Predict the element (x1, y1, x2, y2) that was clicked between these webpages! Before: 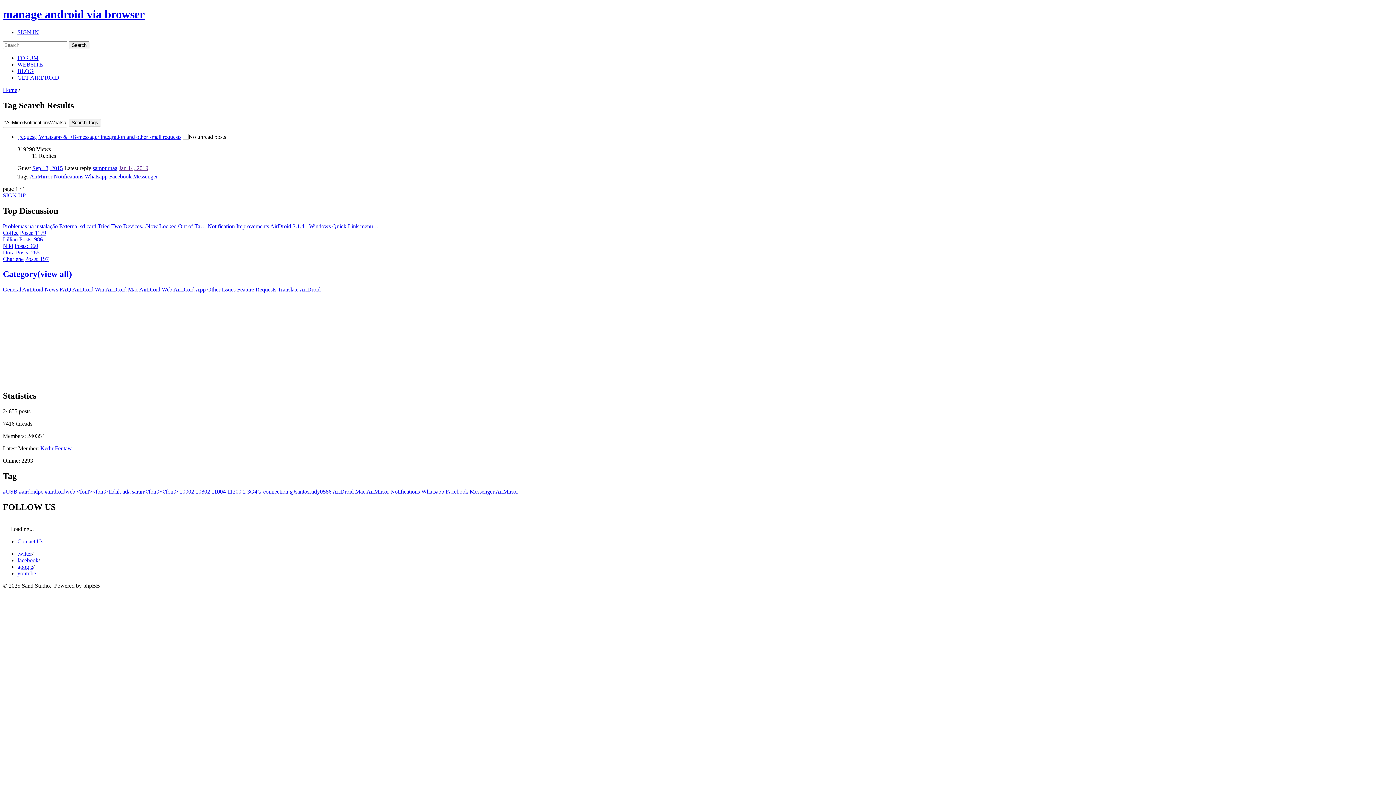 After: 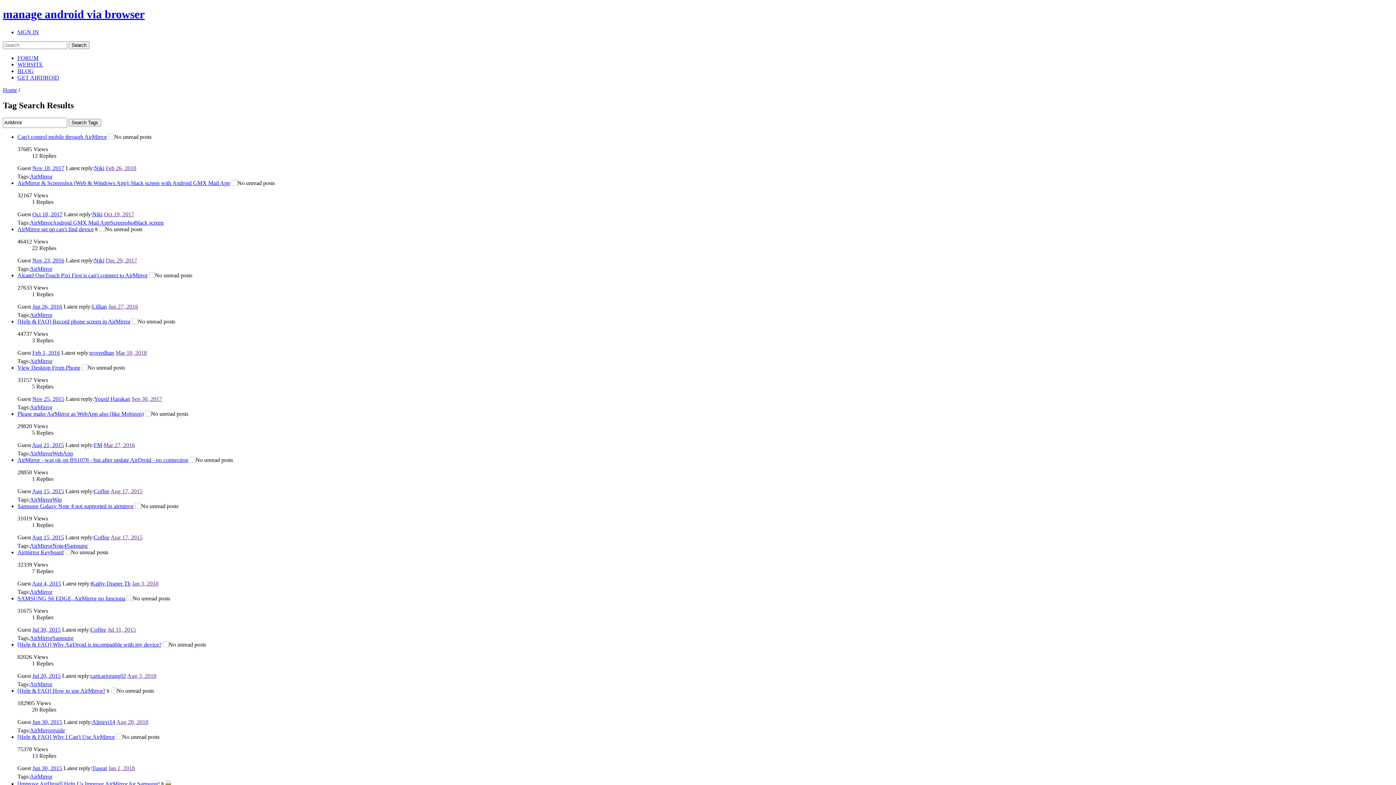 Action: label: AirMirror bbox: (495, 488, 518, 494)